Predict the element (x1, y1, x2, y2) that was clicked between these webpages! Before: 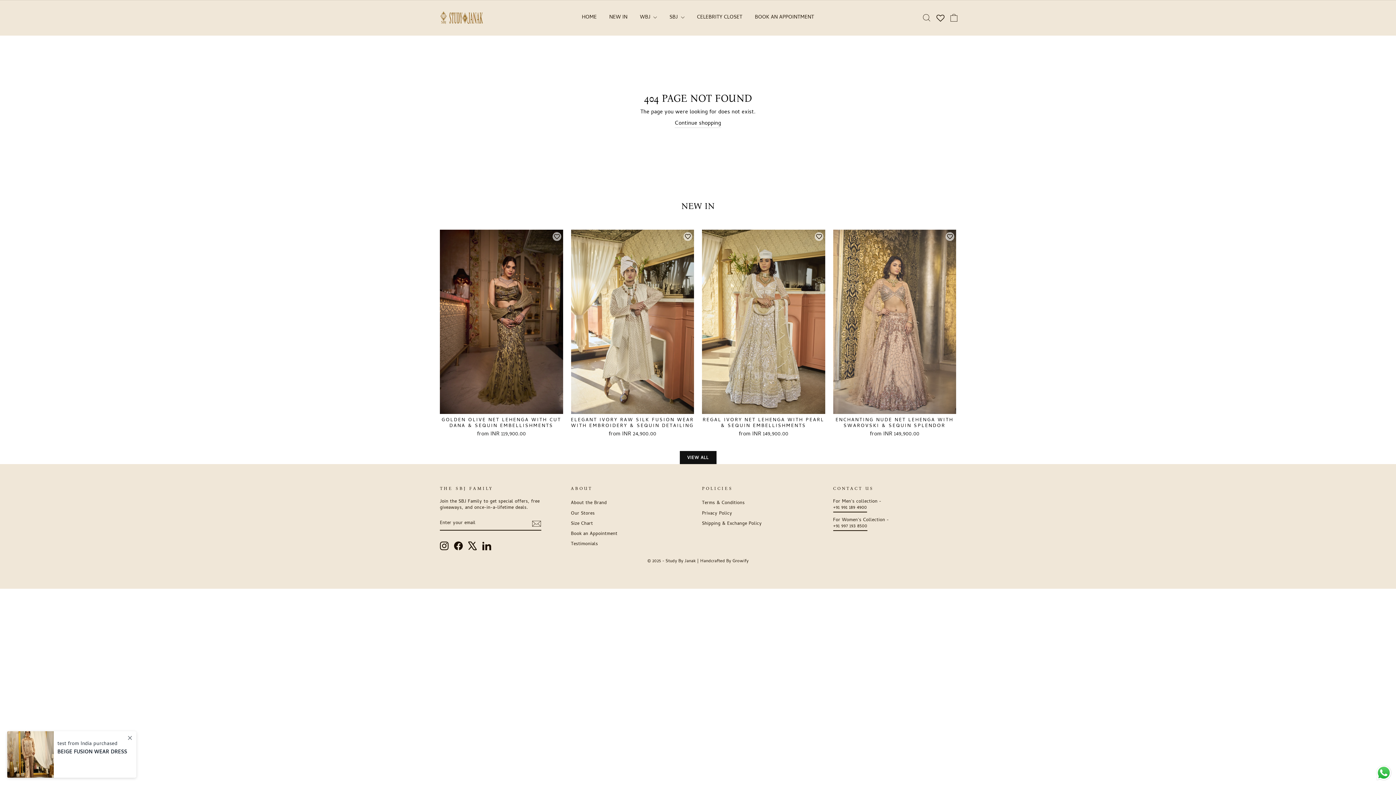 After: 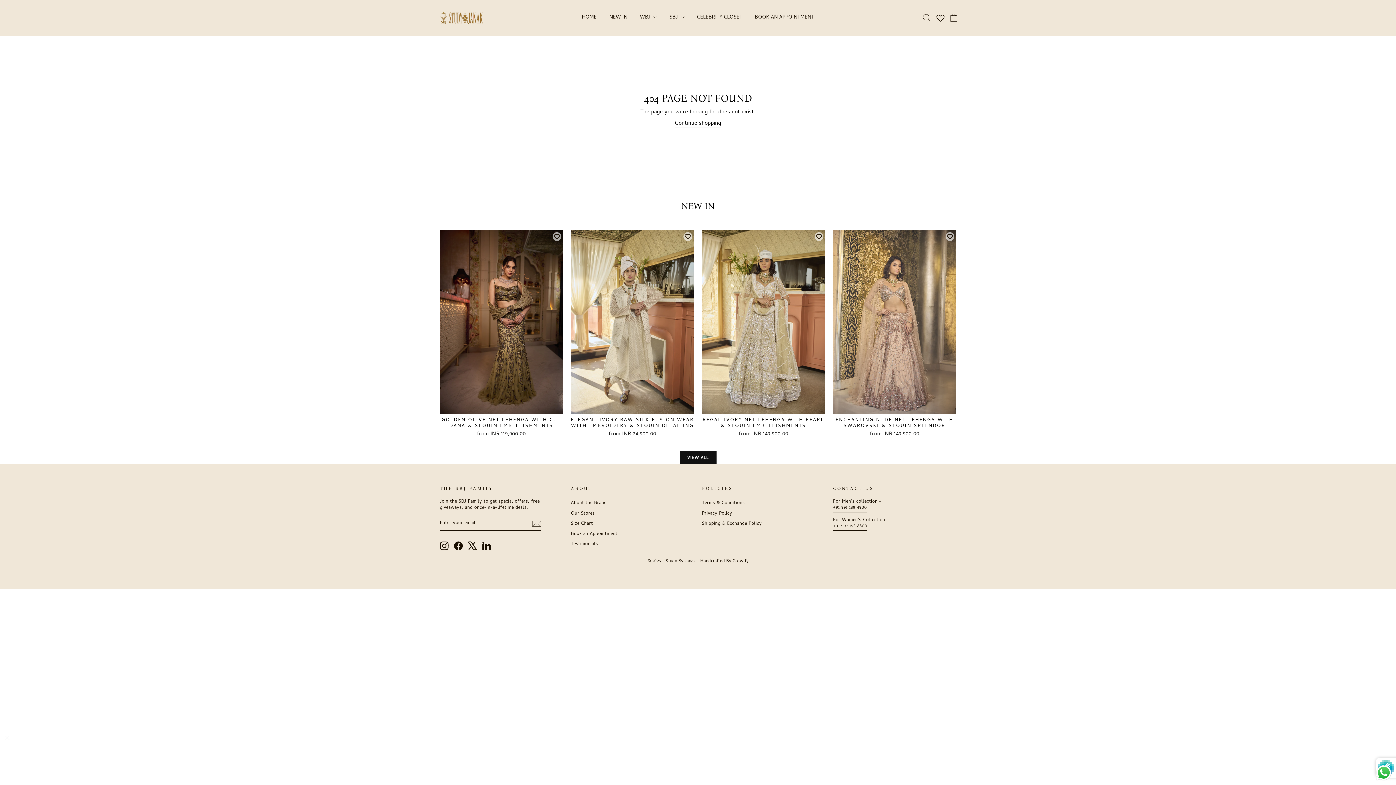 Action: bbox: (531, 519, 541, 528)